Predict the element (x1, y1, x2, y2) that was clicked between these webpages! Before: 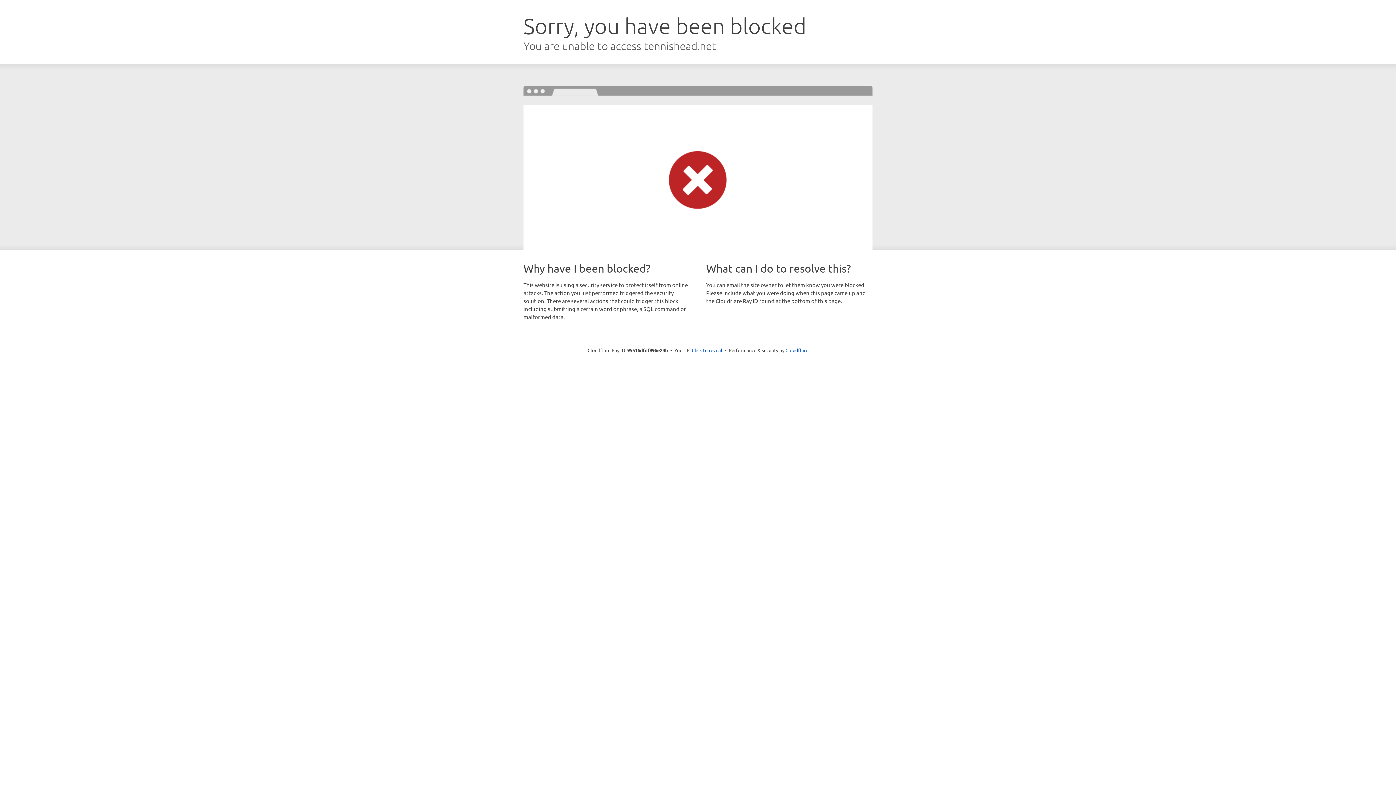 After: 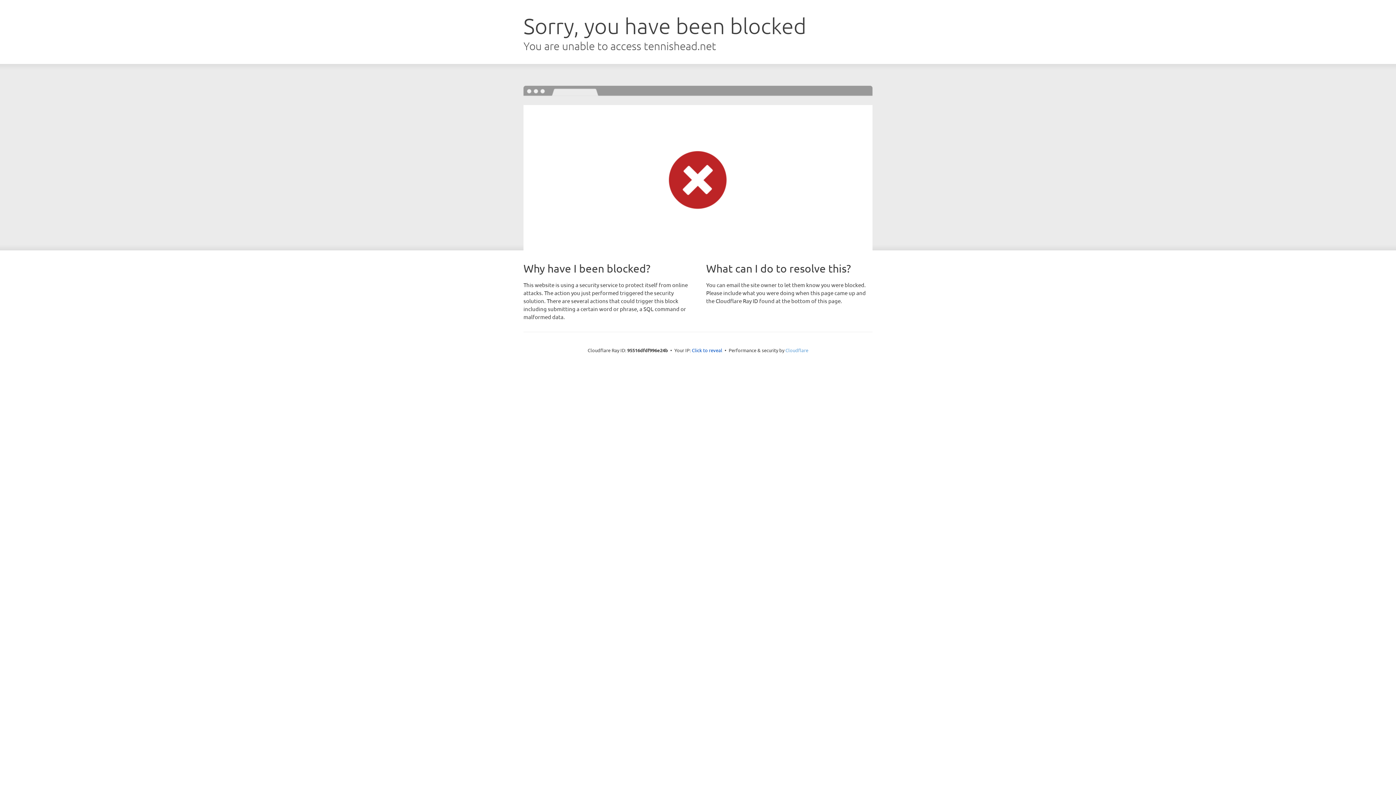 Action: label: Cloudflare bbox: (785, 347, 808, 353)